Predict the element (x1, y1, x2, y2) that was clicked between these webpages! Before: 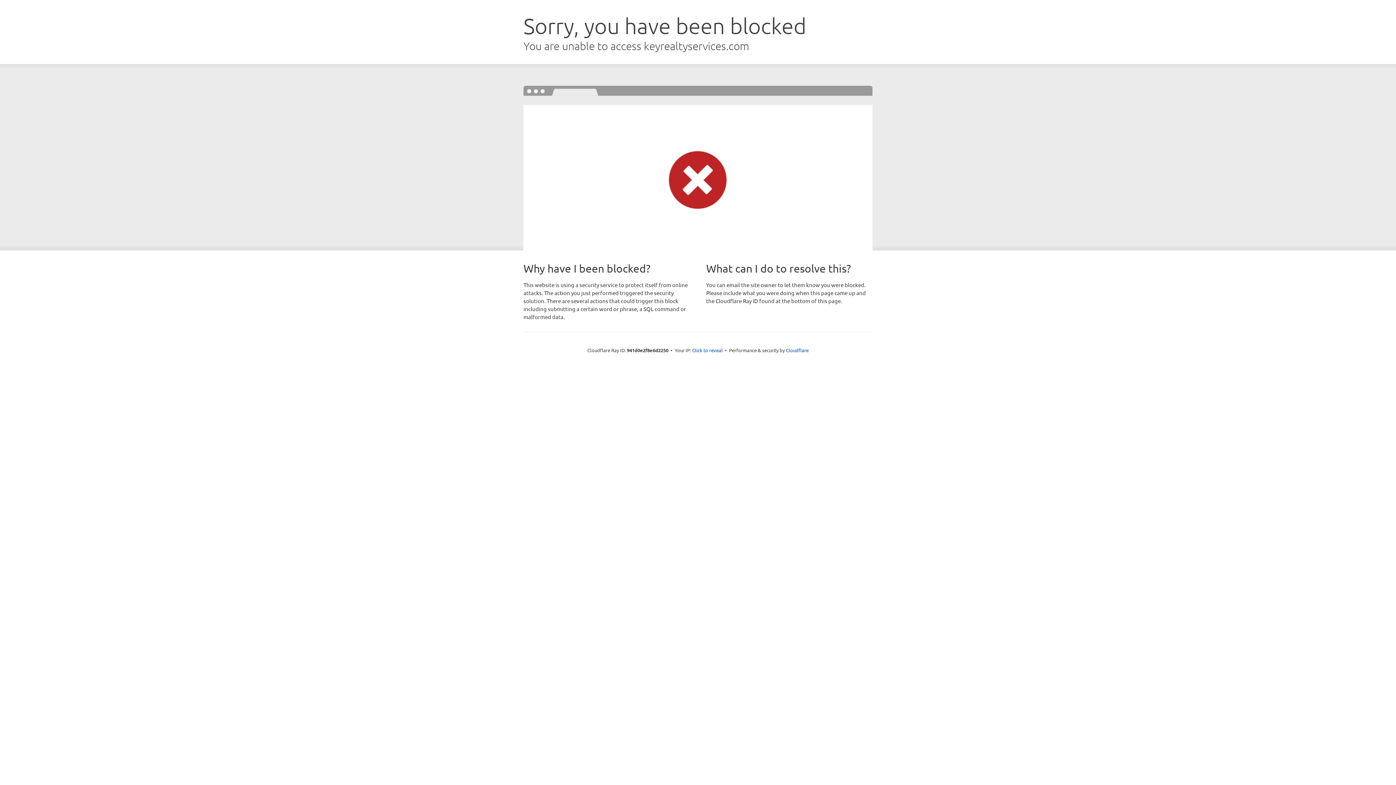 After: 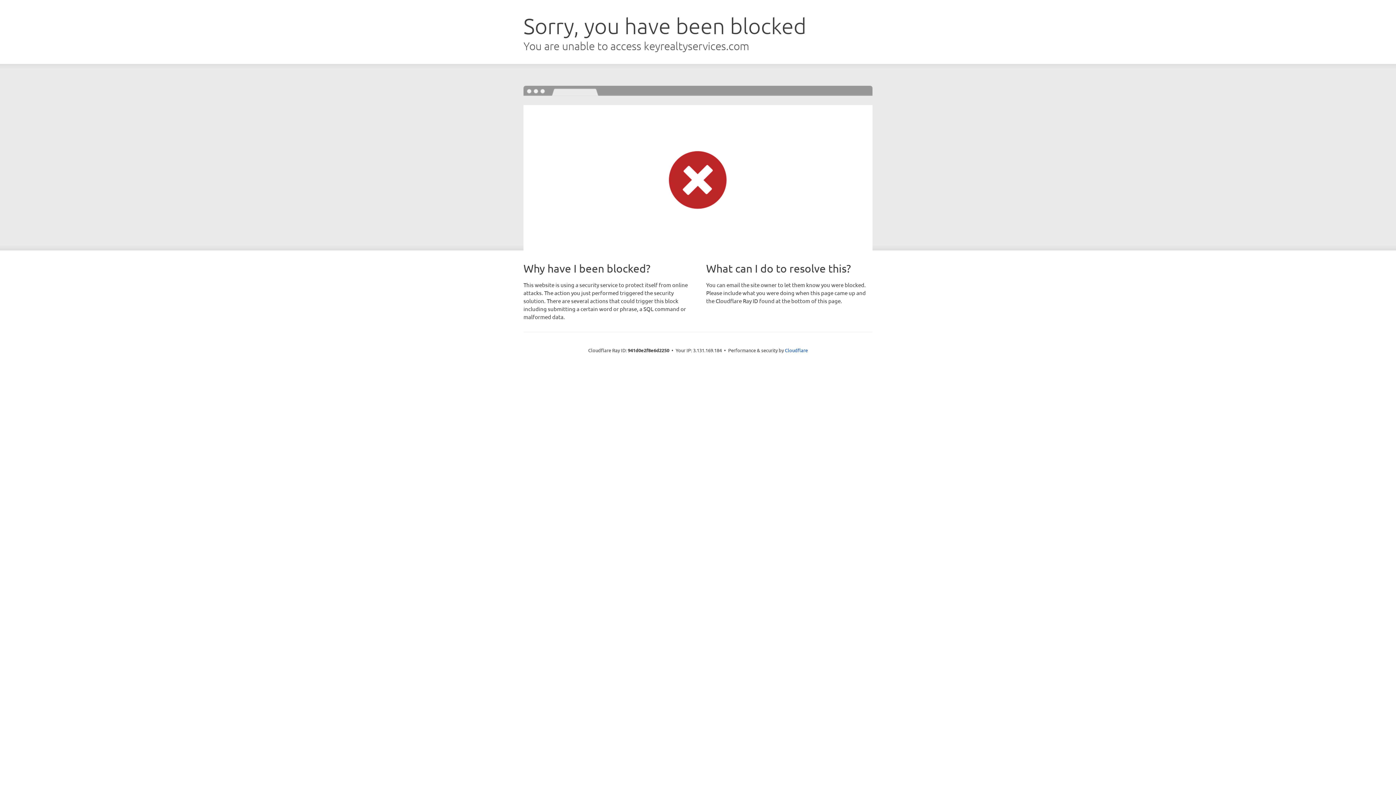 Action: label: Click to reveal bbox: (692, 346, 722, 353)